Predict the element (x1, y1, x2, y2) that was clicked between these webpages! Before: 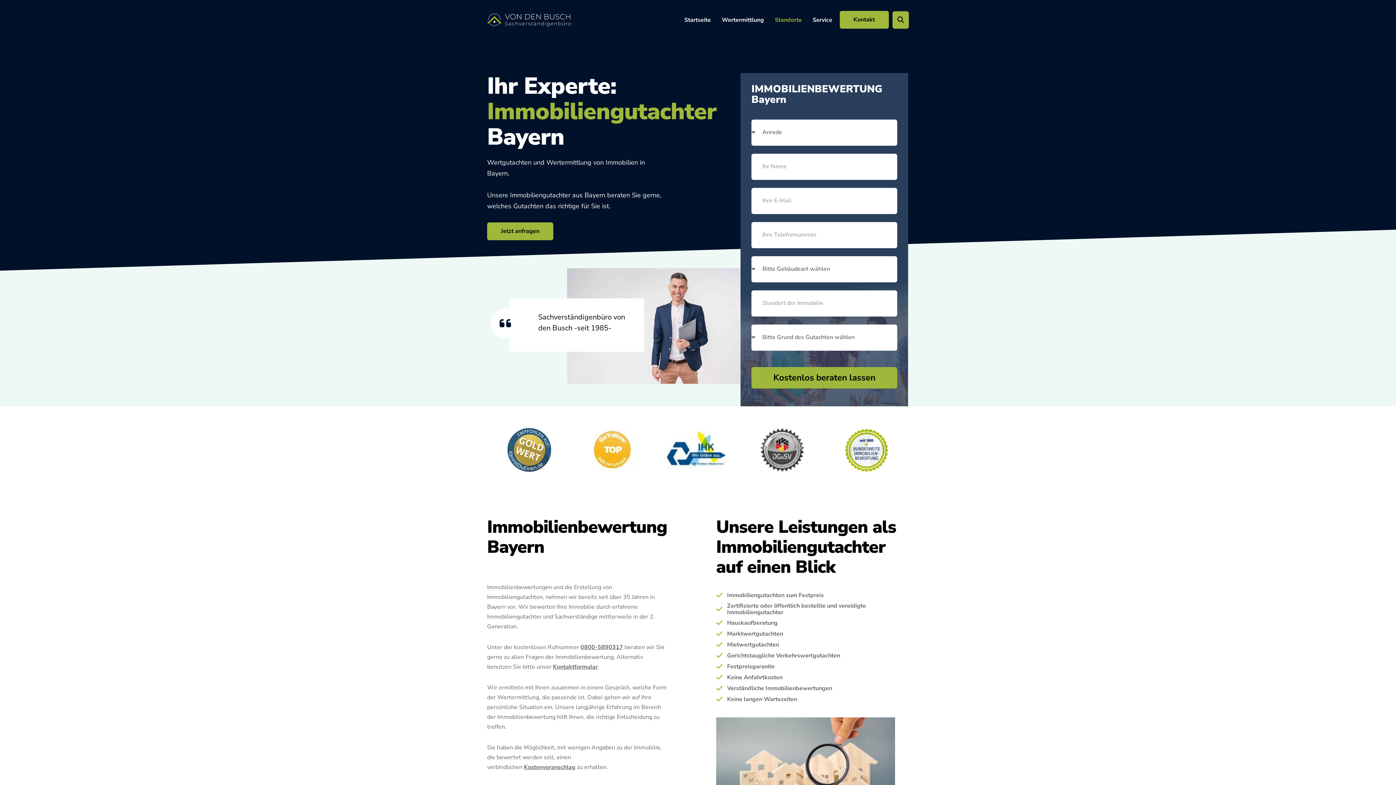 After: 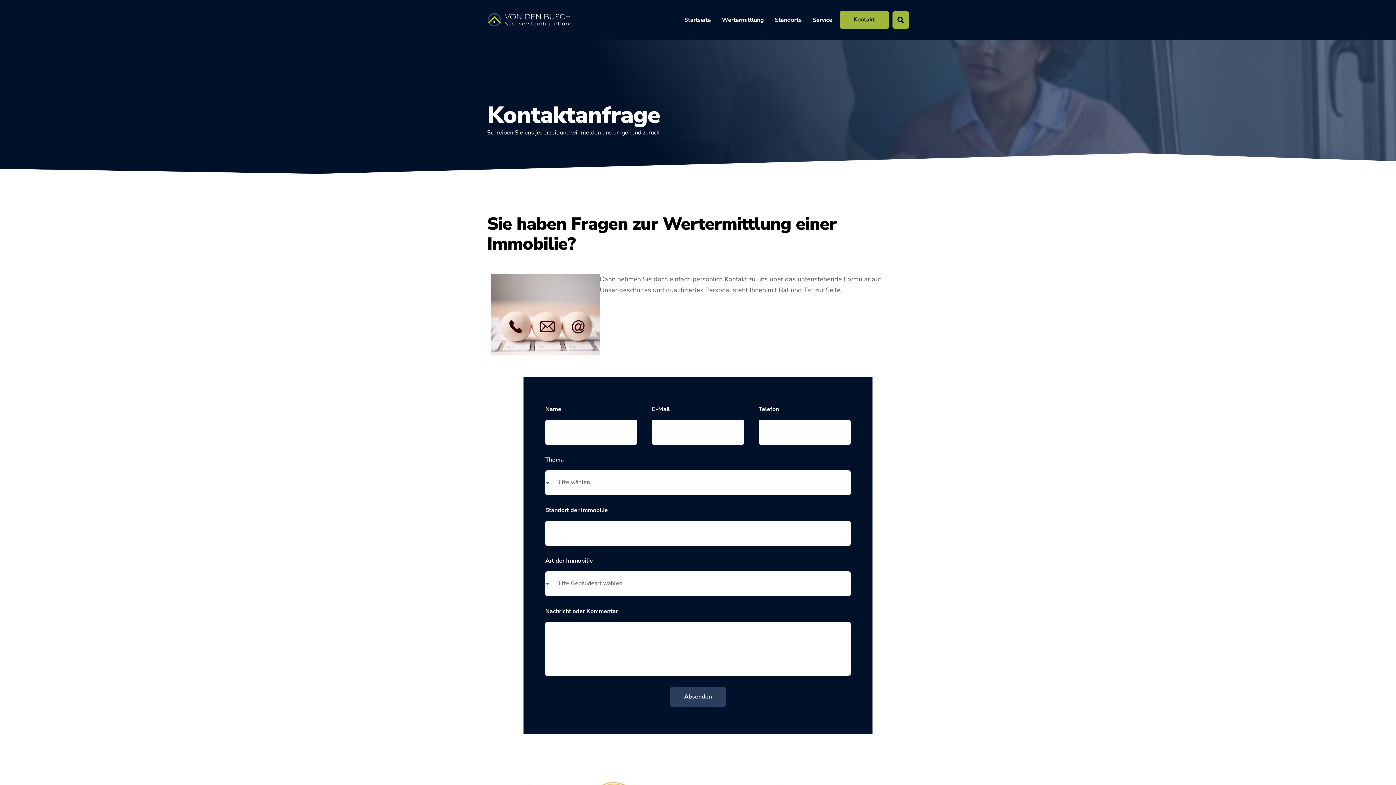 Action: bbox: (839, 10, 888, 28) label: Kontakt